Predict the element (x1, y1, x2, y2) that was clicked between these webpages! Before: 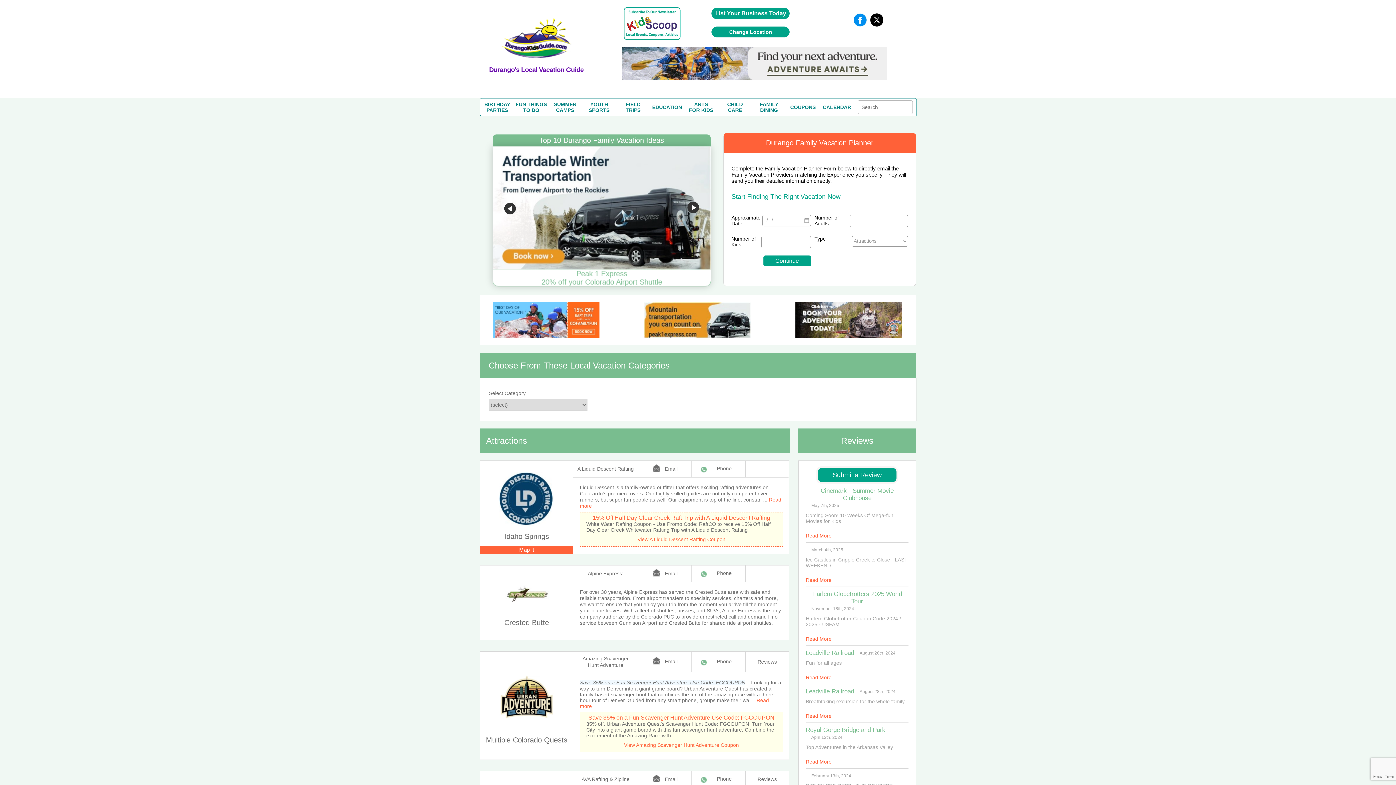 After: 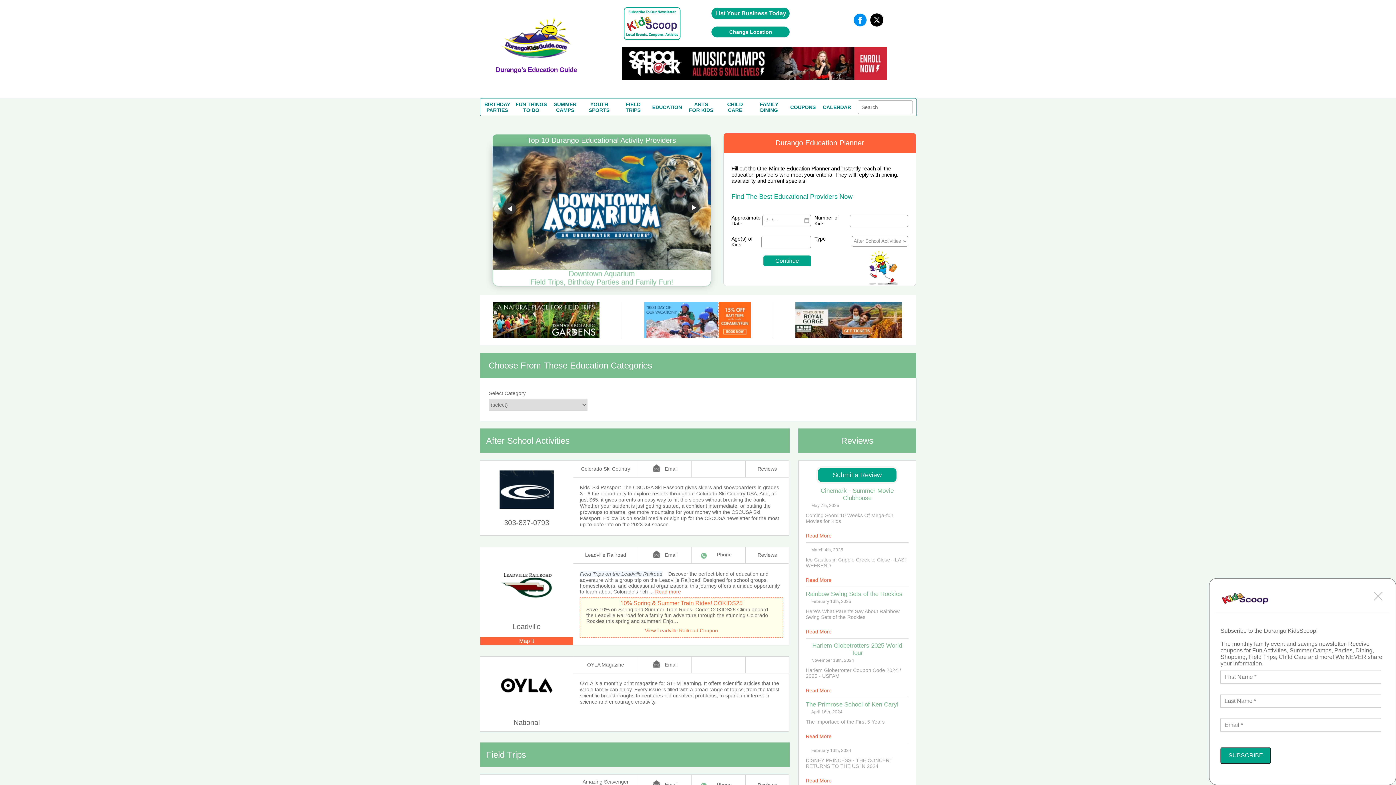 Action: label: EDUCATION bbox: (652, 104, 682, 110)